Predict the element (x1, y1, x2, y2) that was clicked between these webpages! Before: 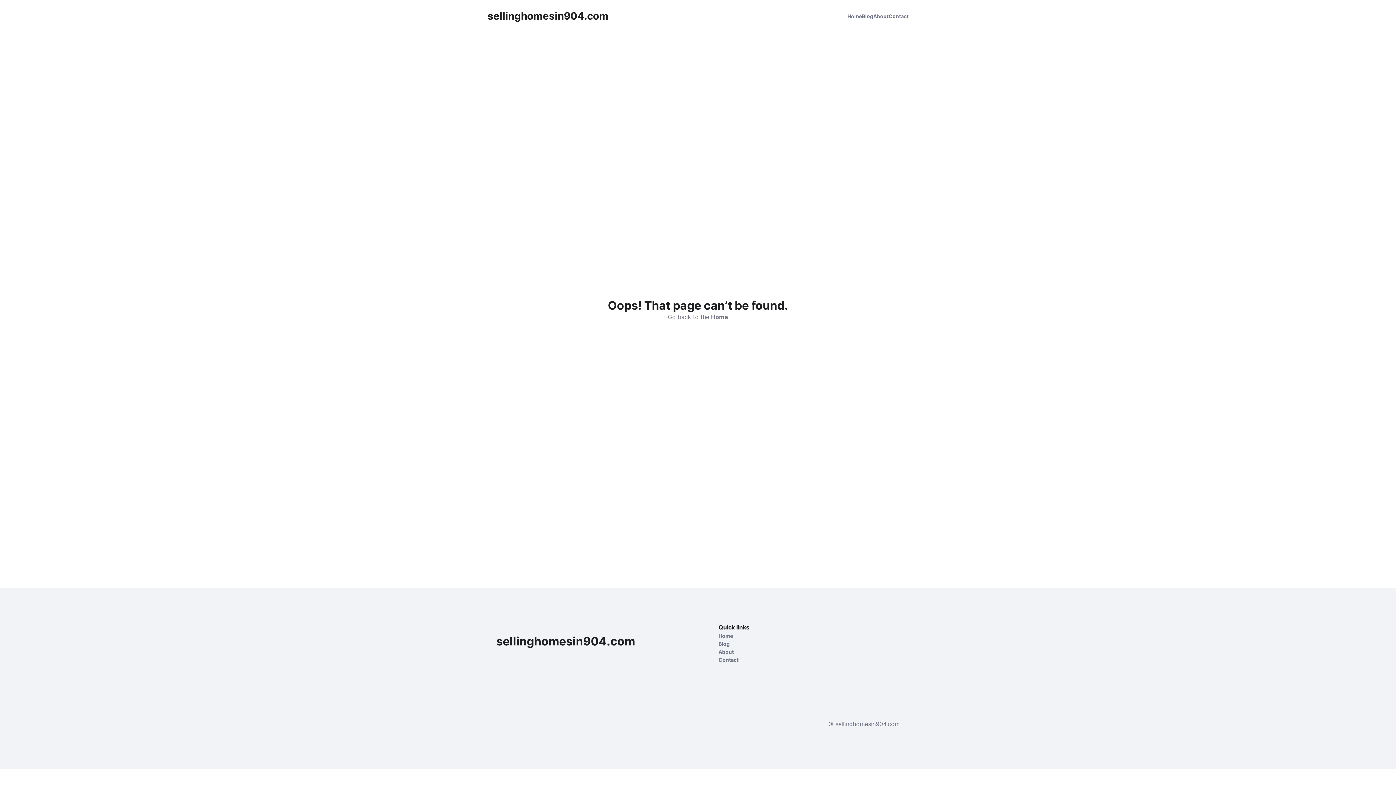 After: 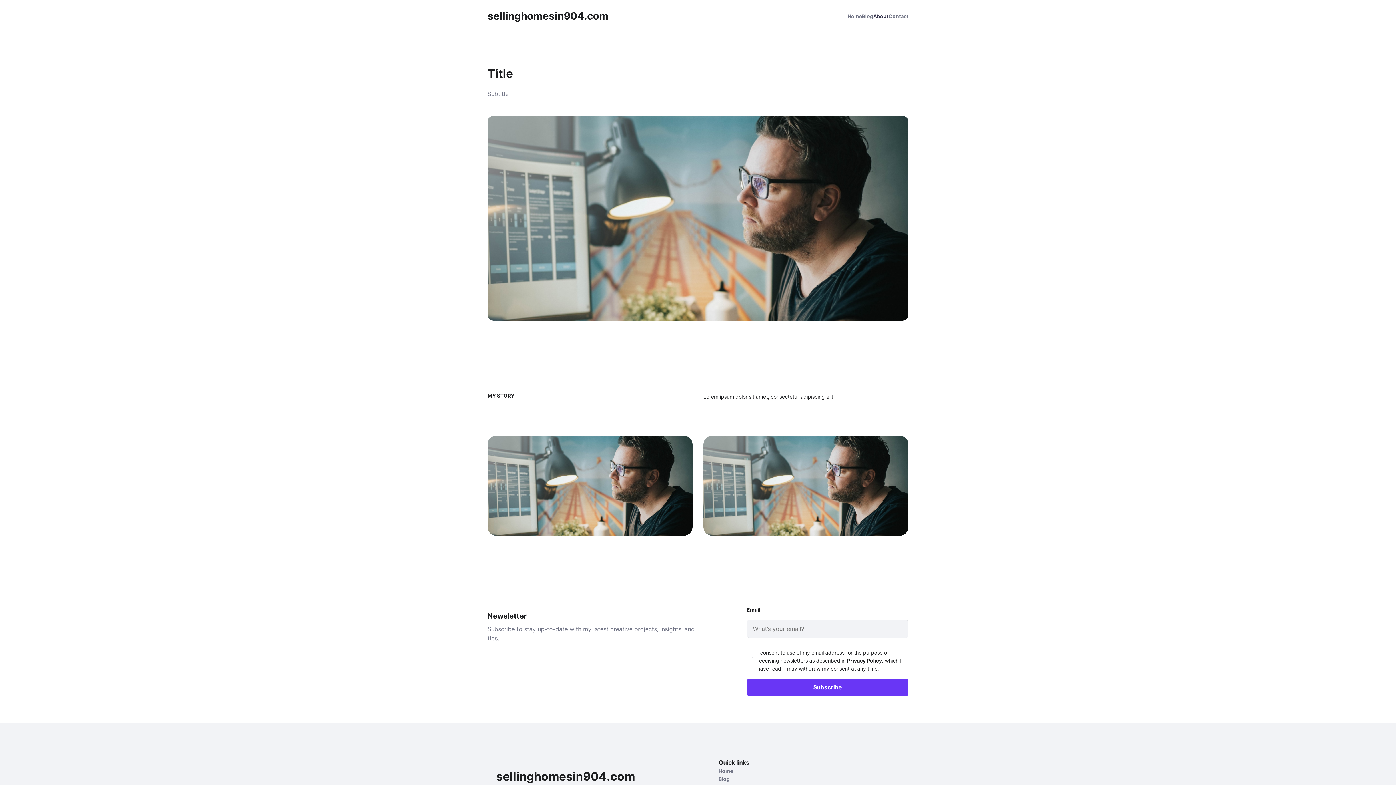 Action: label: About bbox: (718, 648, 800, 656)